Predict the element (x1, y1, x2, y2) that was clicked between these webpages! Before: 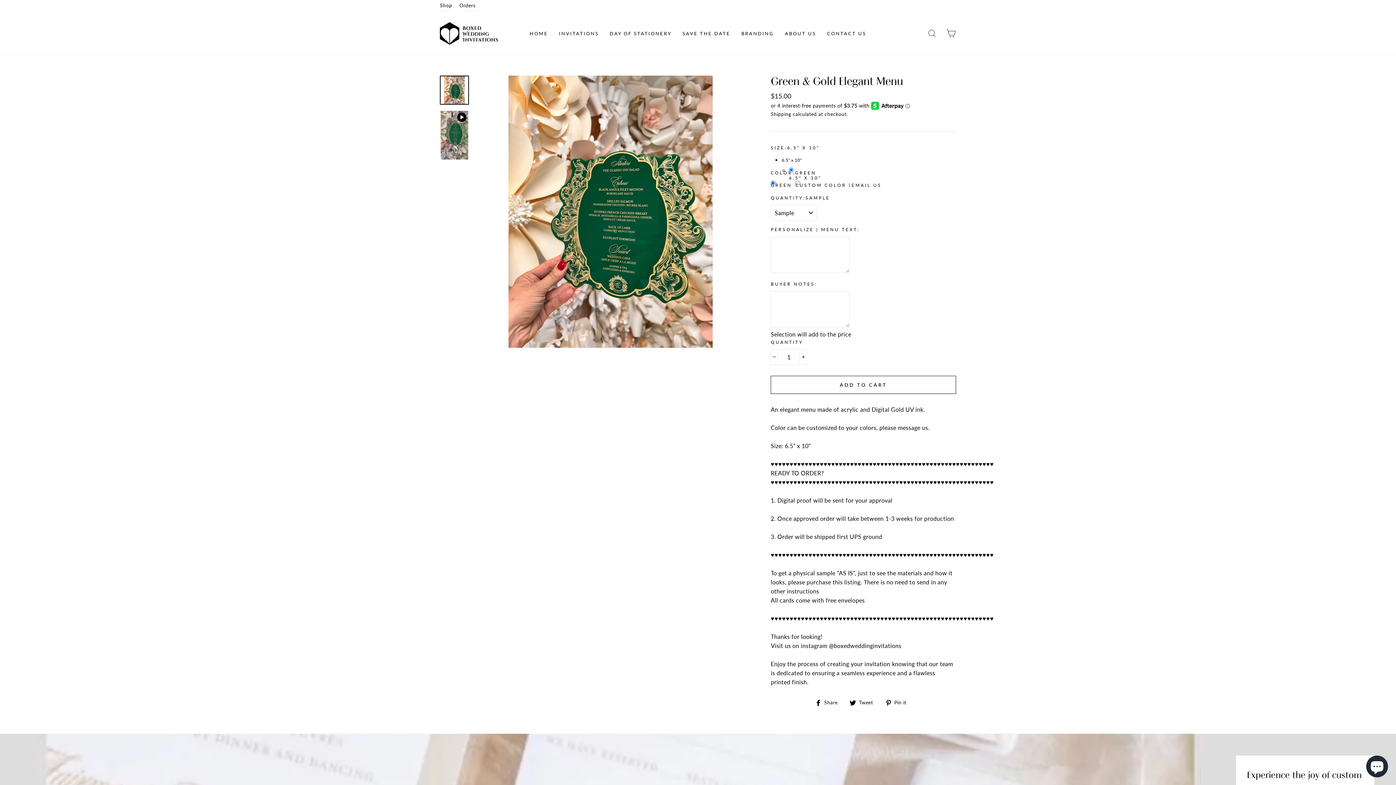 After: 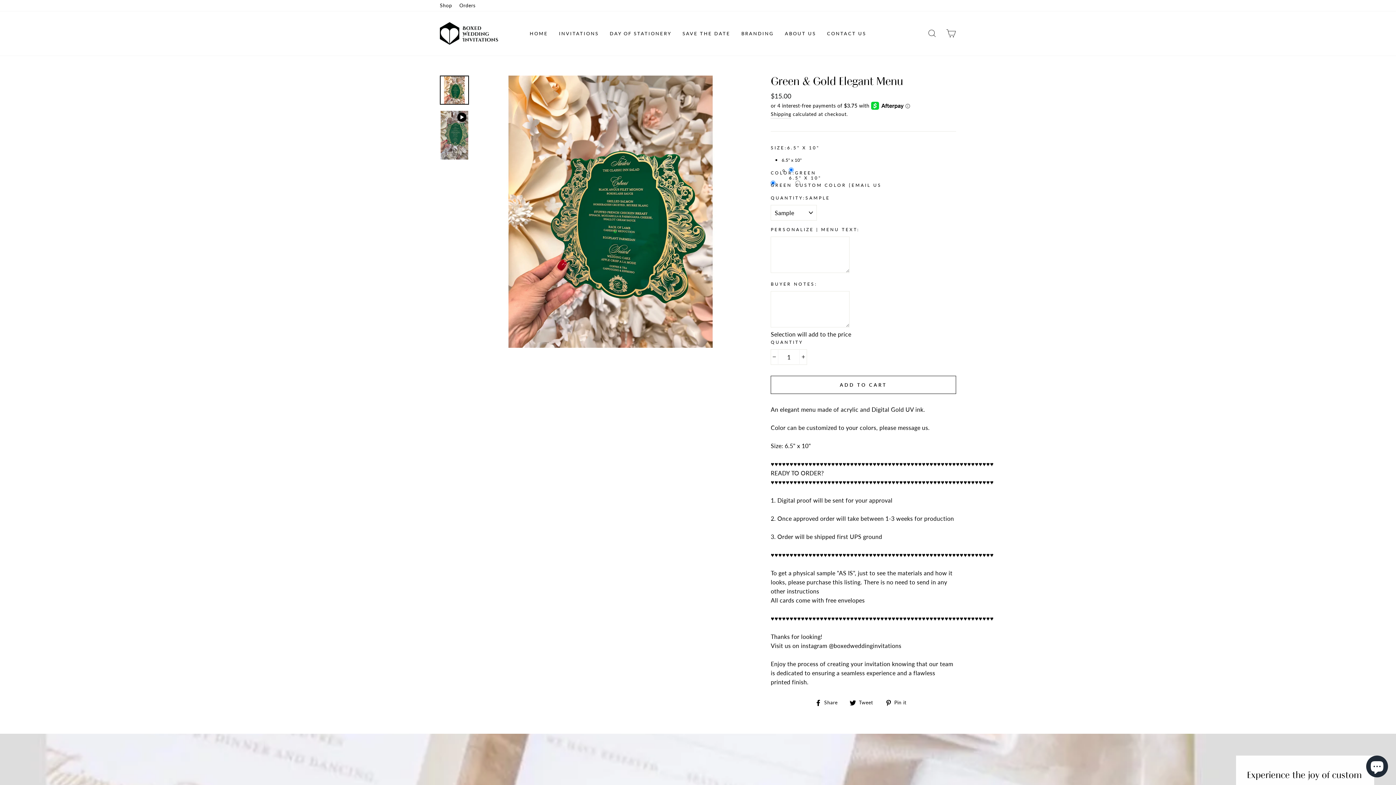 Action: bbox: (440, 76, 468, 103)